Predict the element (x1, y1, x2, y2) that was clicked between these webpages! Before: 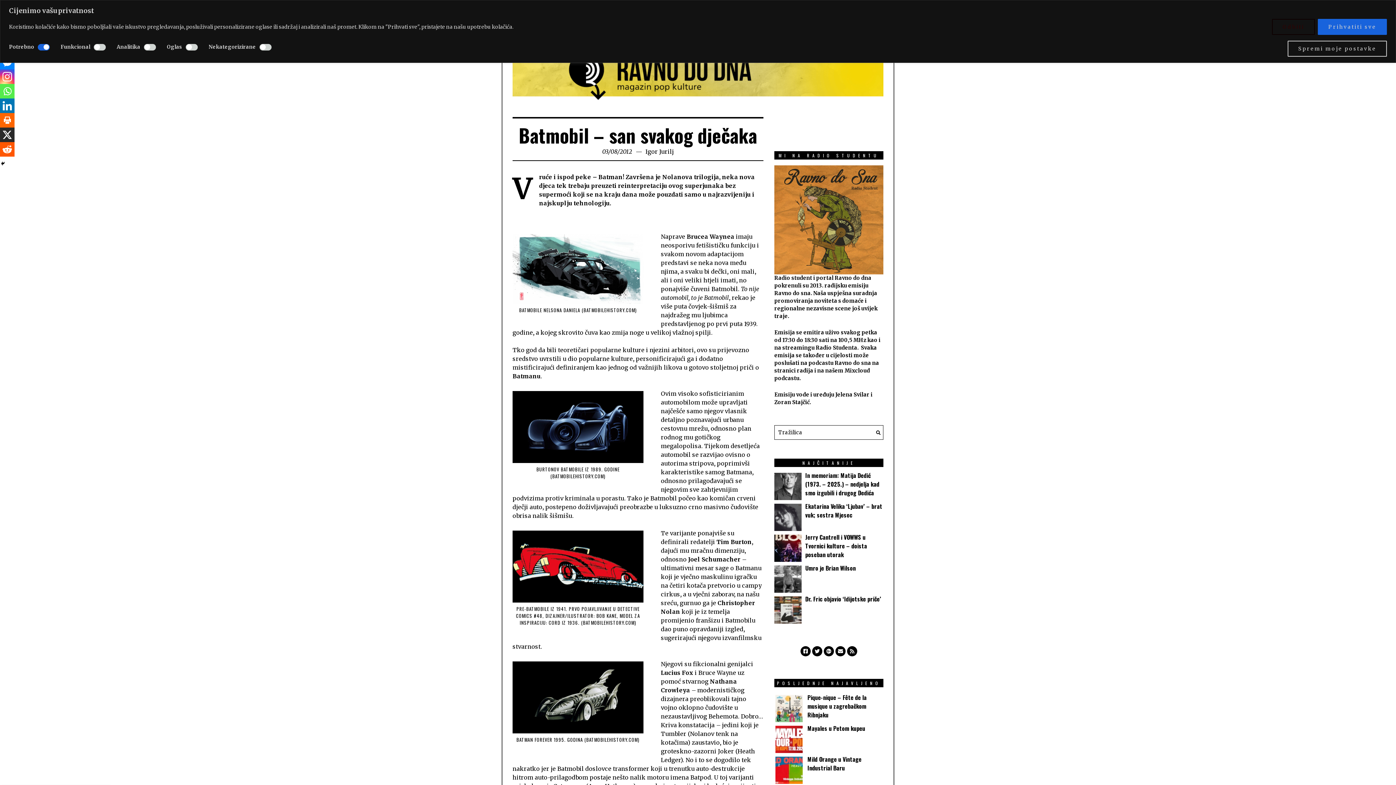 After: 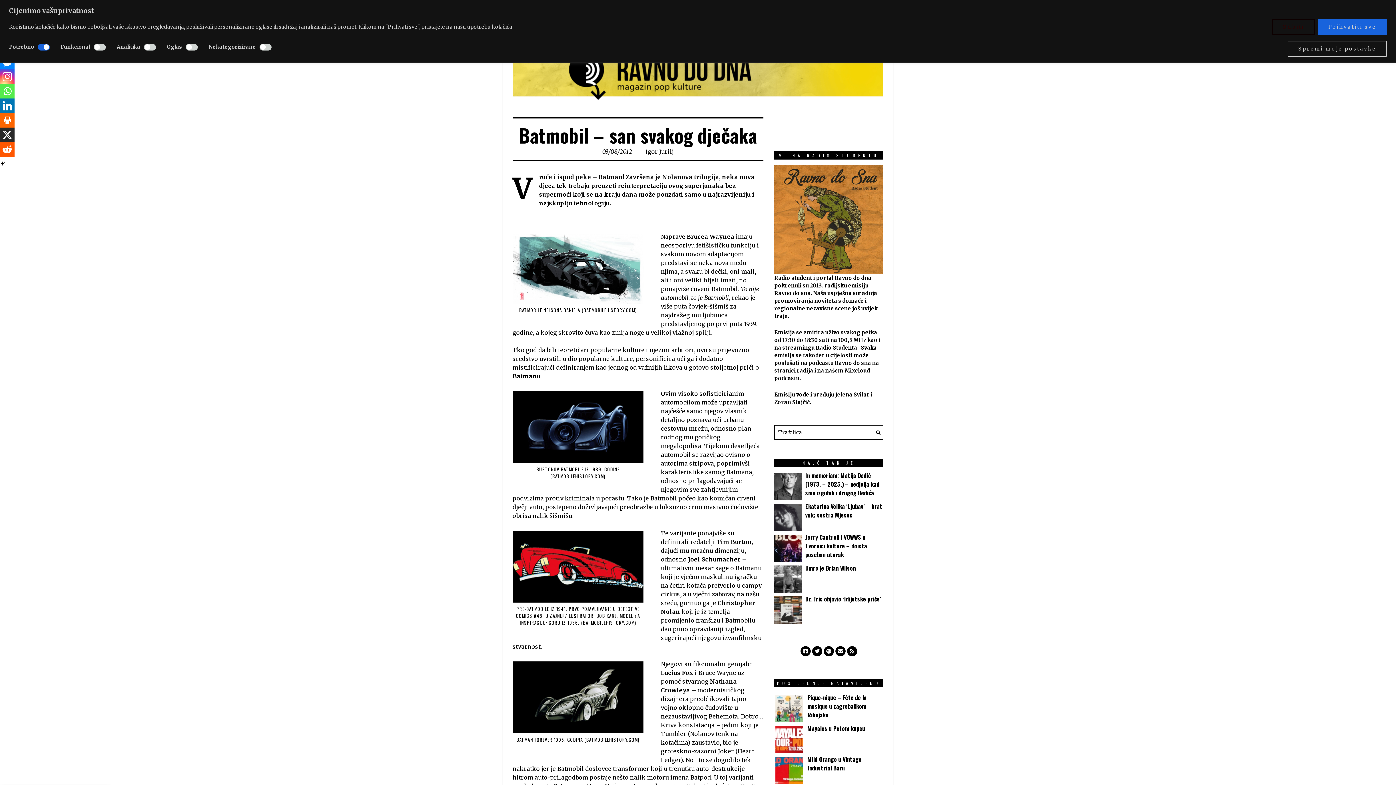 Action: label: Print bbox: (0, 113, 14, 127)